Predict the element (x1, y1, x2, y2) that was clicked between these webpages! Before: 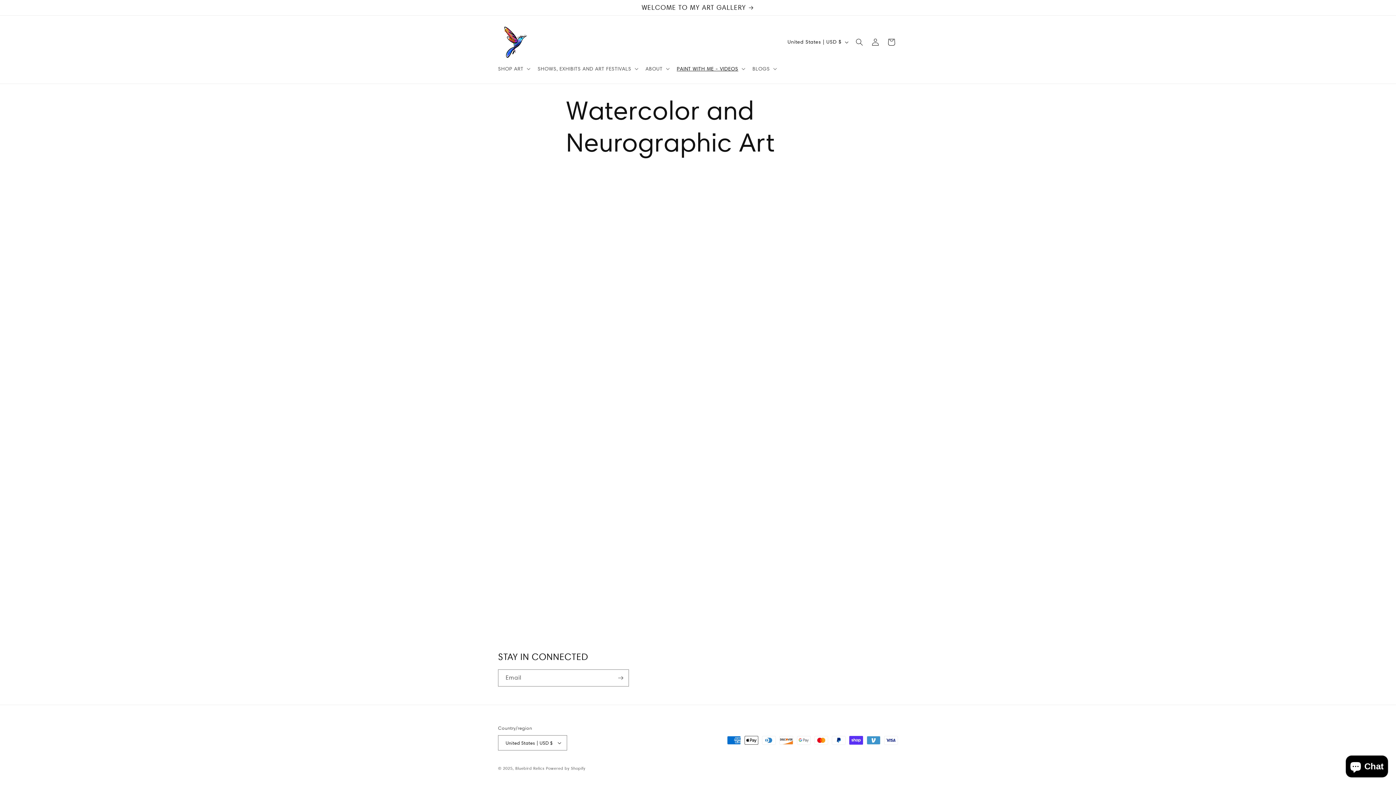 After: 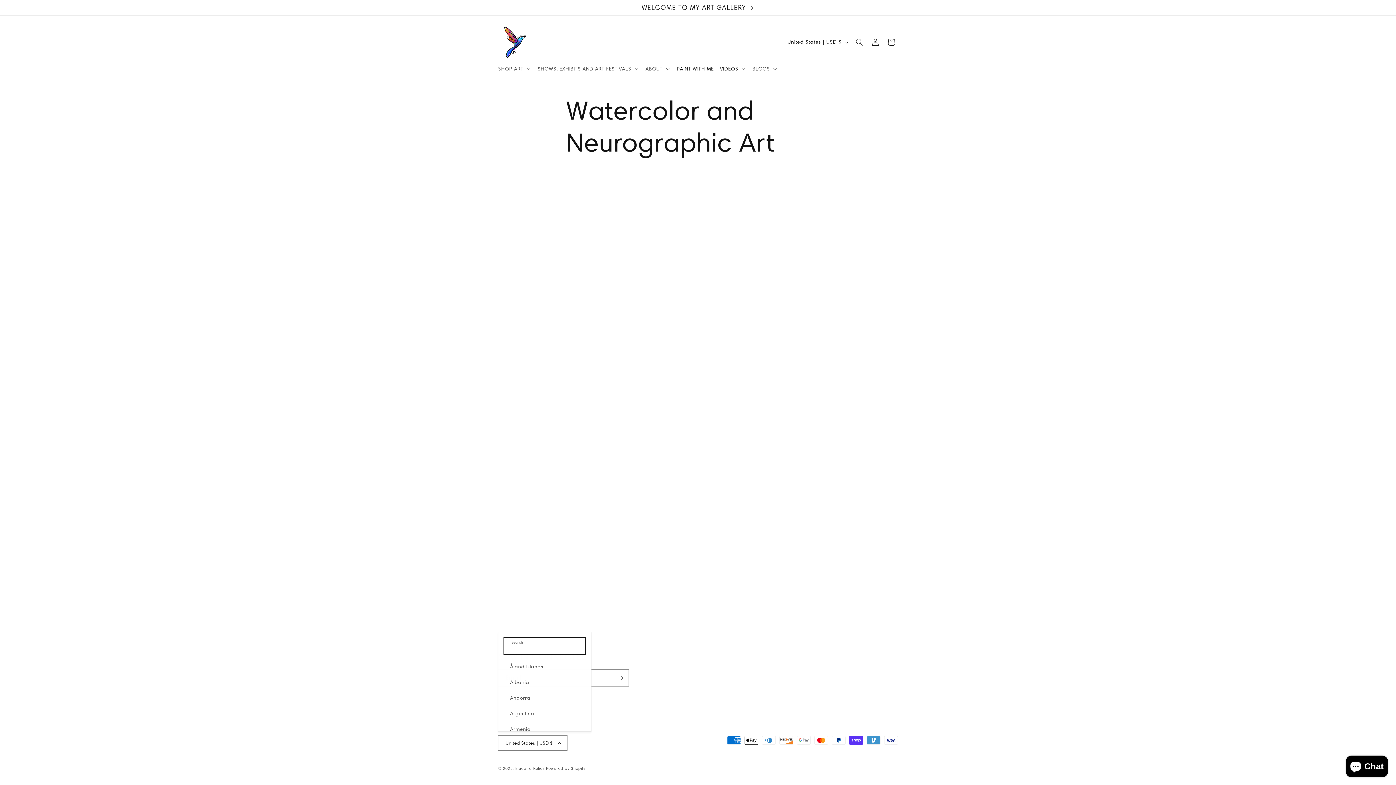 Action: label: United States | USD $ bbox: (498, 735, 567, 750)